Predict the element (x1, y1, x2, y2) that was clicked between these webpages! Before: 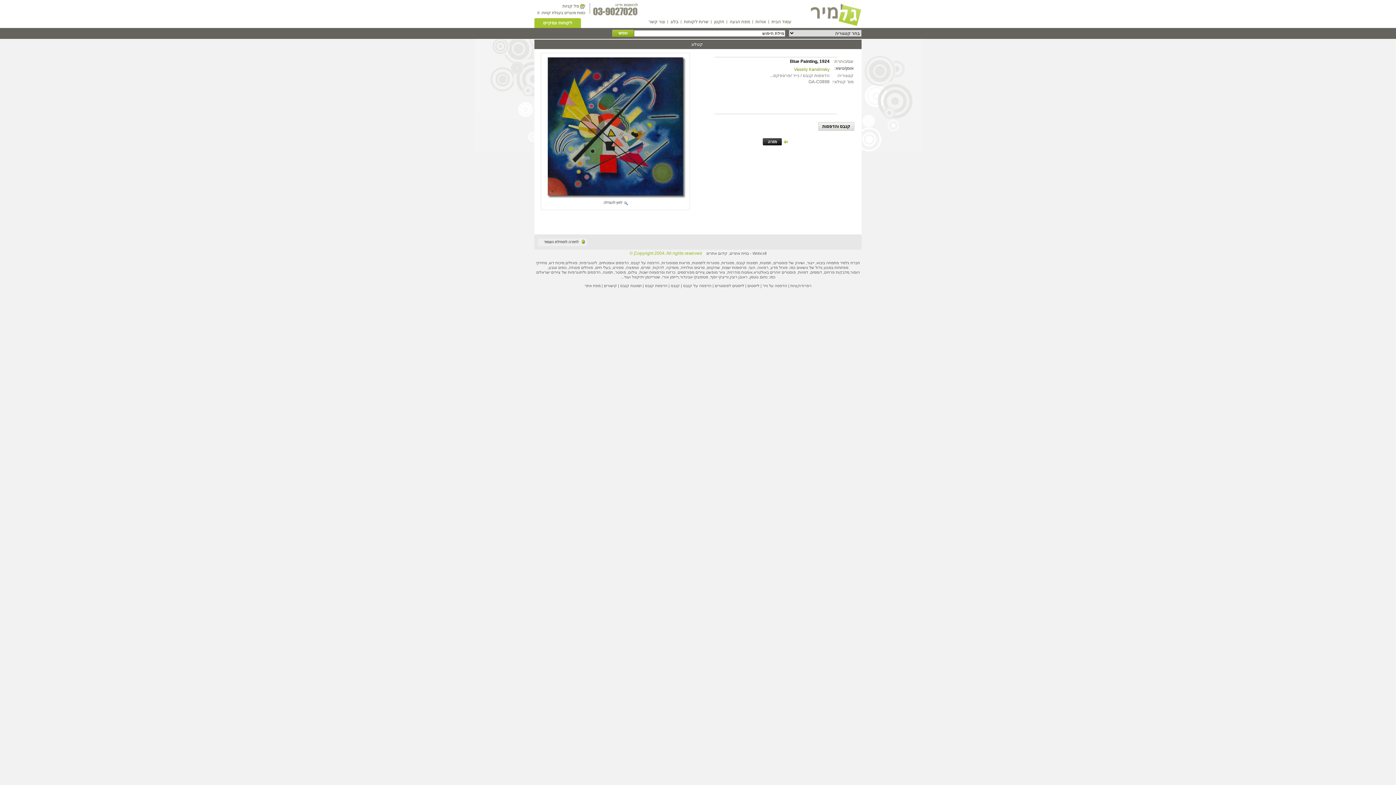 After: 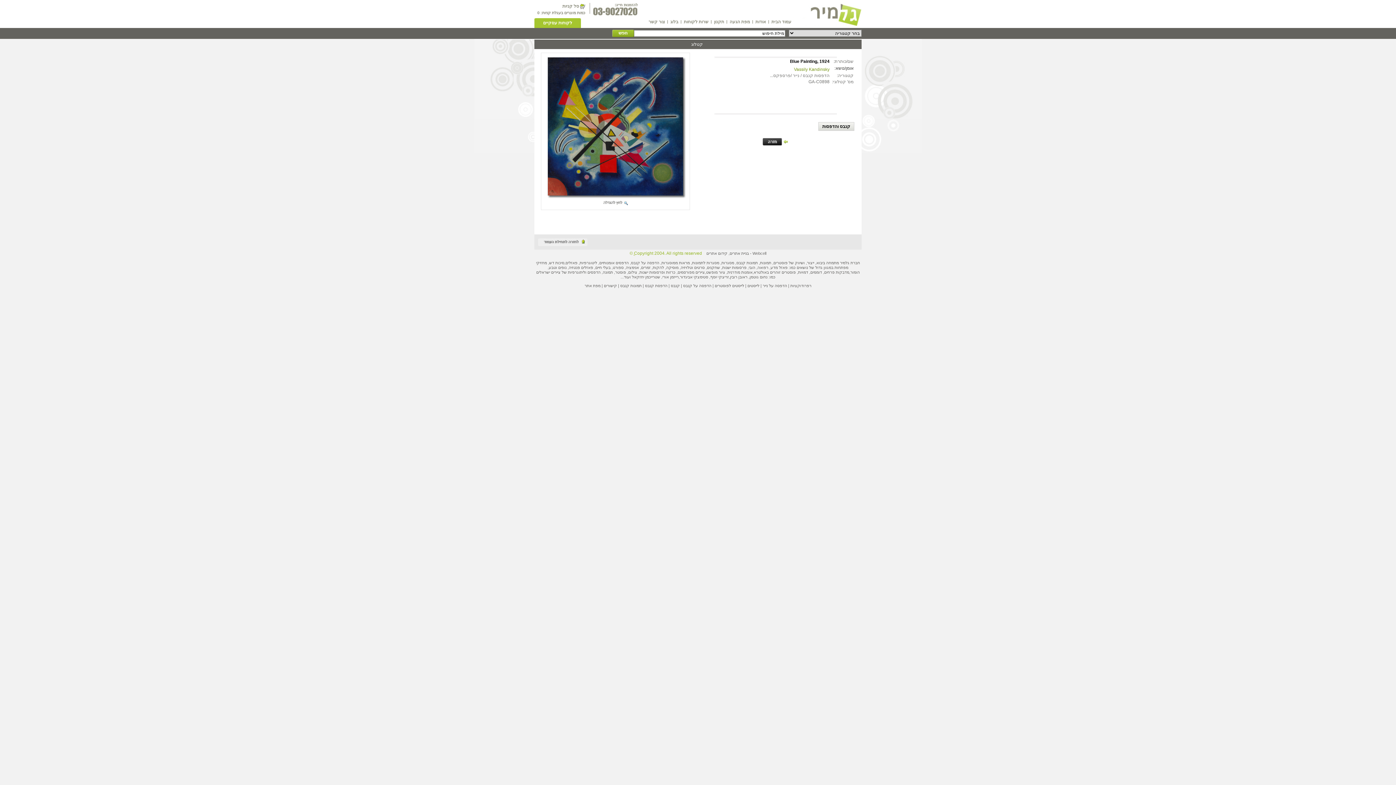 Action: bbox: (538, 241, 587, 247)